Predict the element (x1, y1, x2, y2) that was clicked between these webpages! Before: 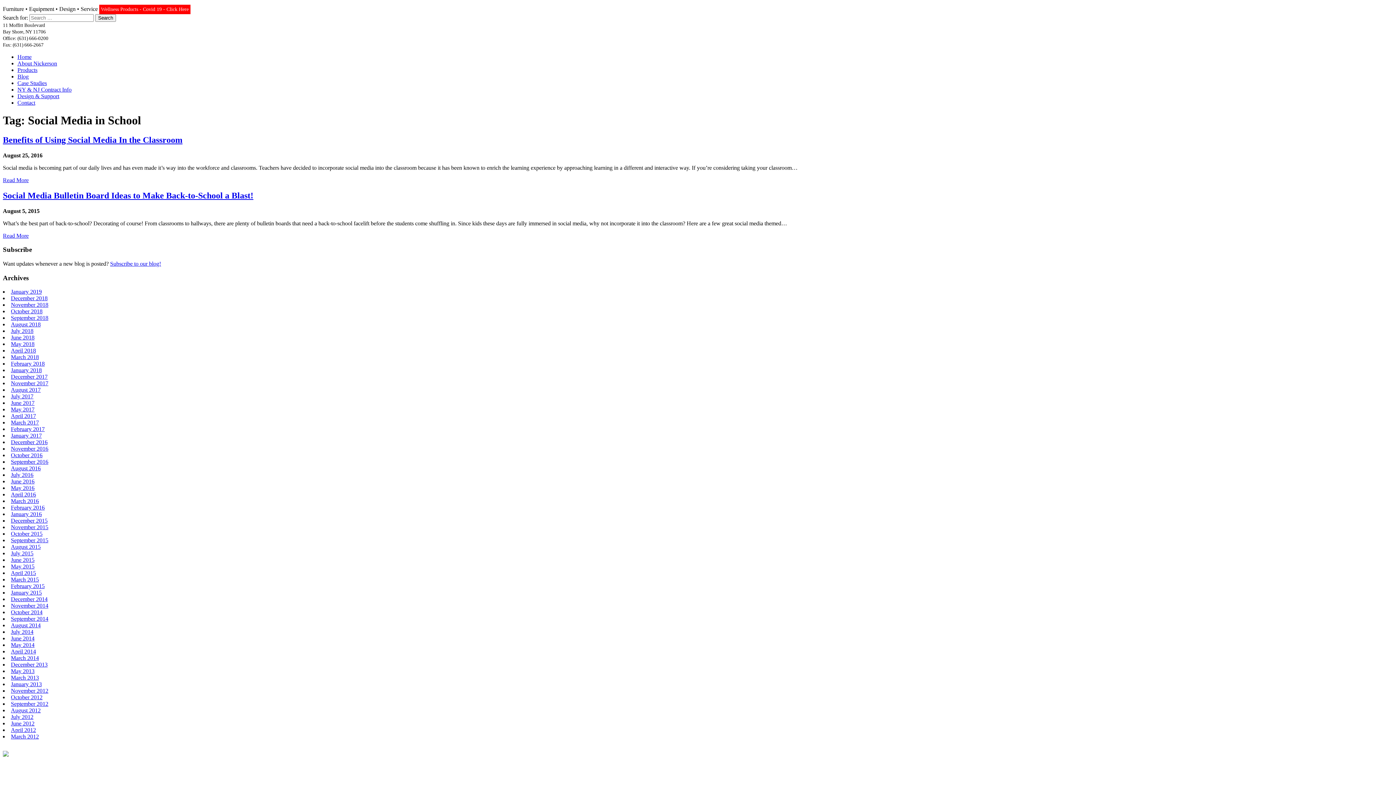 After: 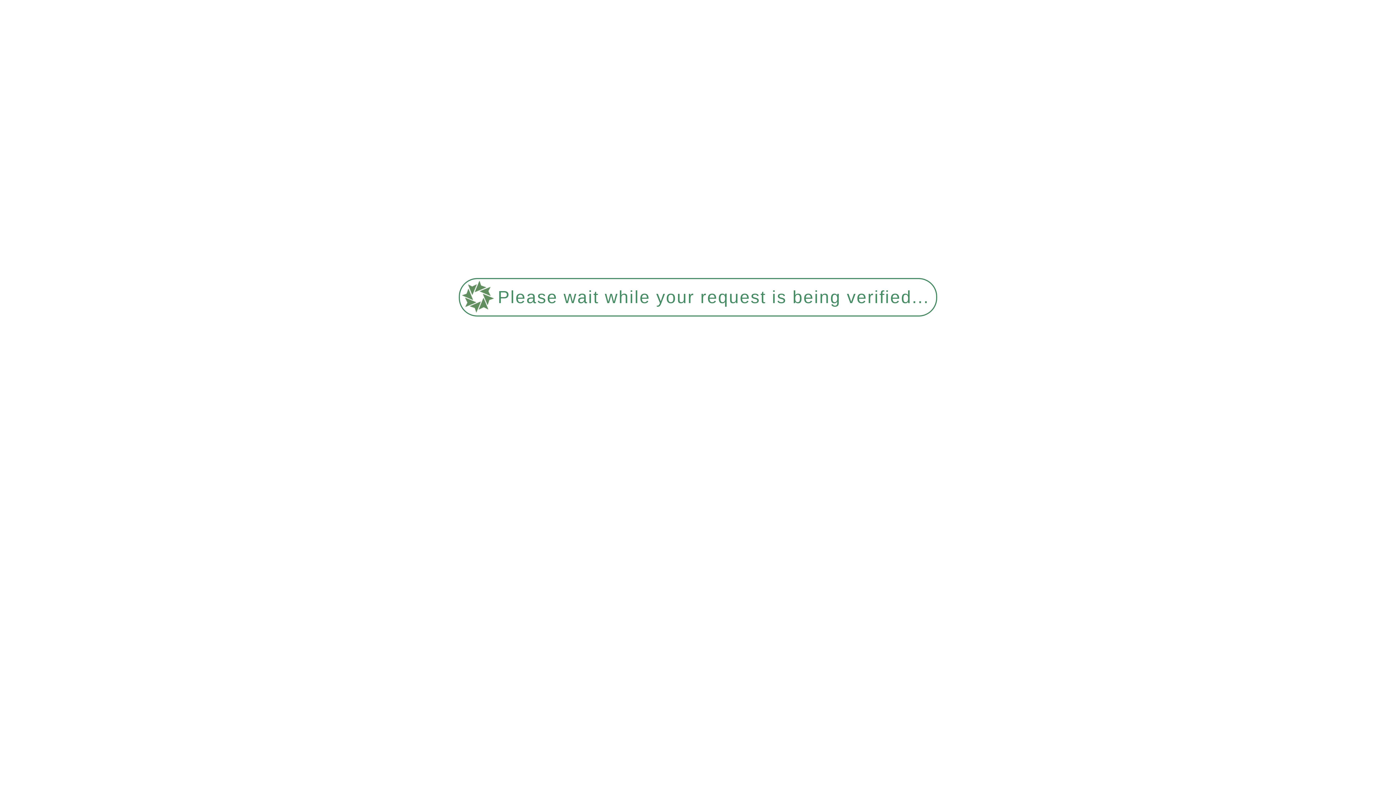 Action: bbox: (10, 675, 38, 681) label: March 2013